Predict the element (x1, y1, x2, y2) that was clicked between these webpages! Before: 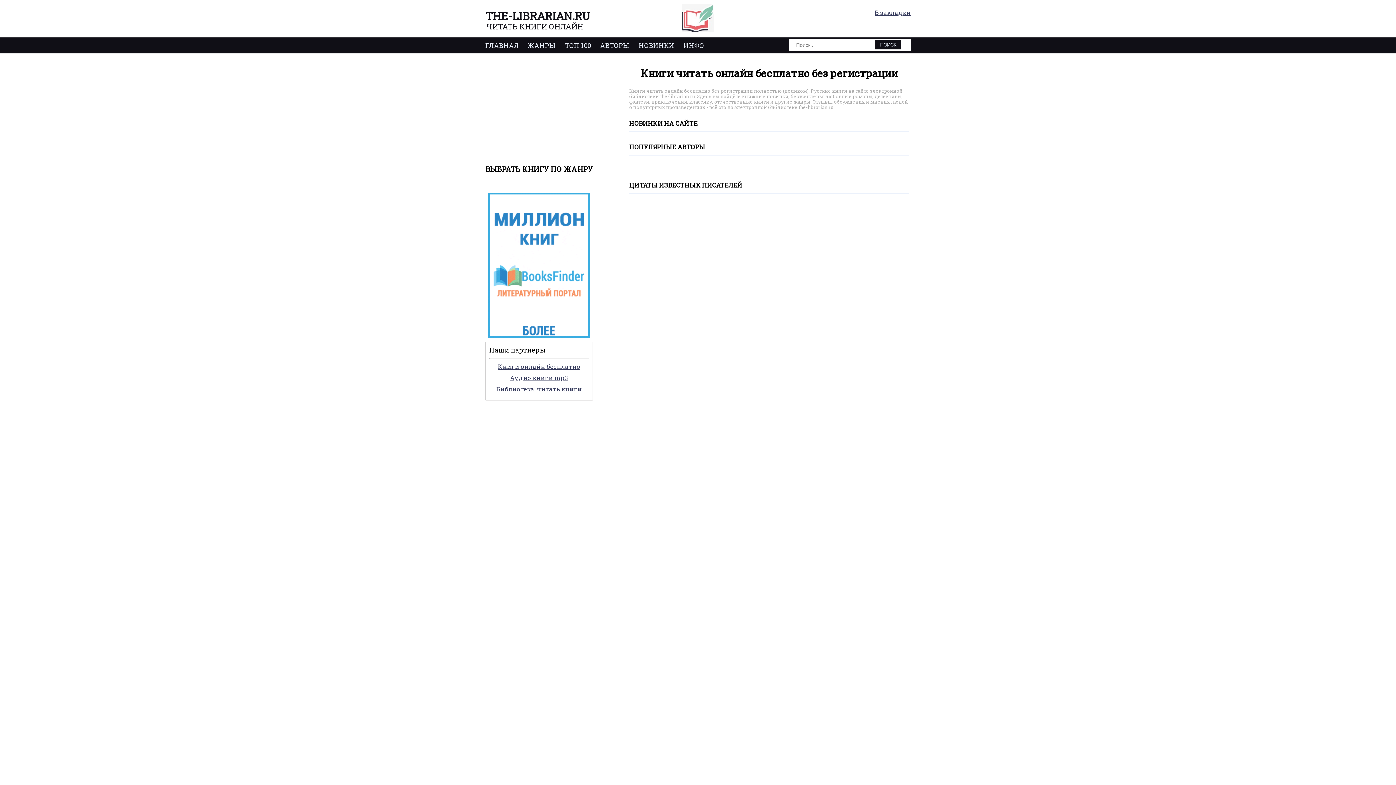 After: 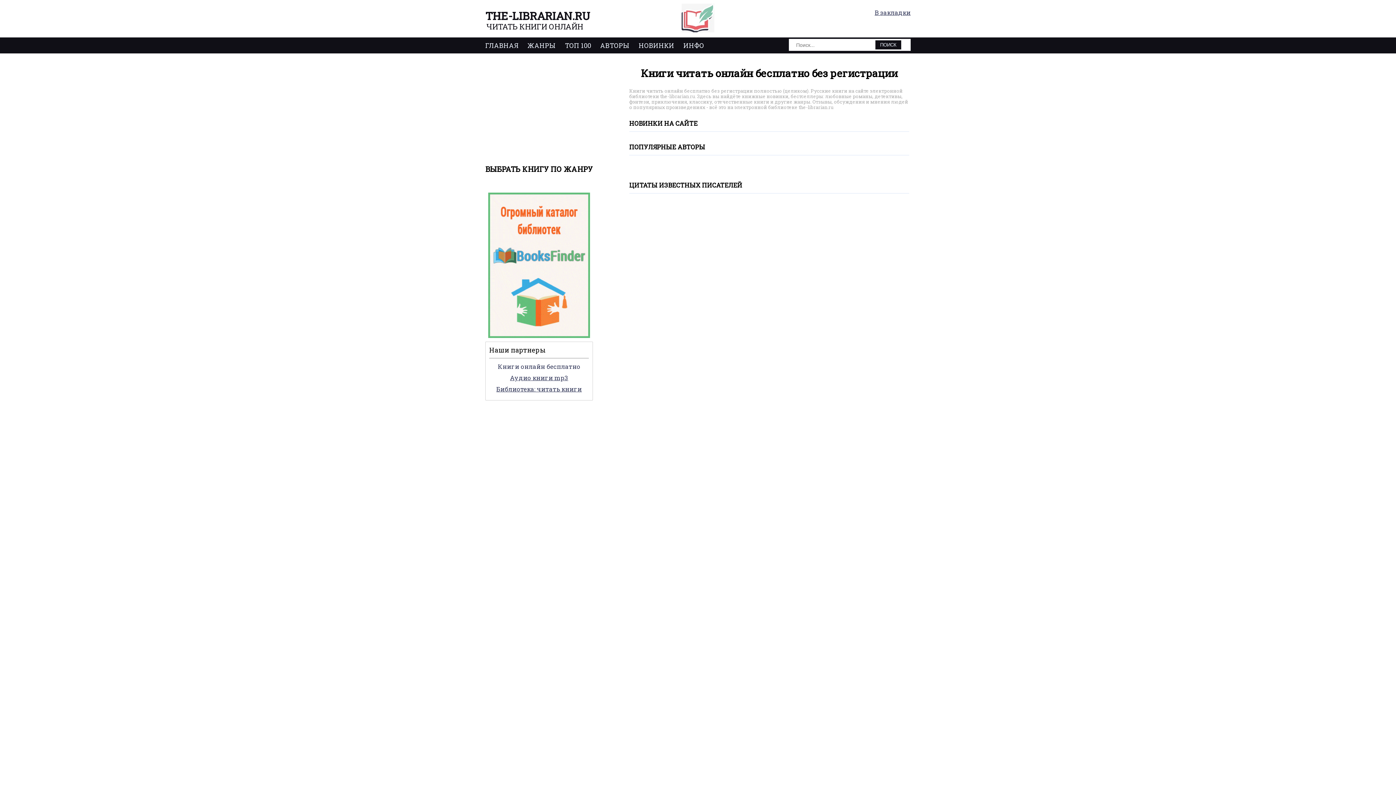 Action: bbox: (498, 362, 580, 371) label: Книги онлайн бесплатно